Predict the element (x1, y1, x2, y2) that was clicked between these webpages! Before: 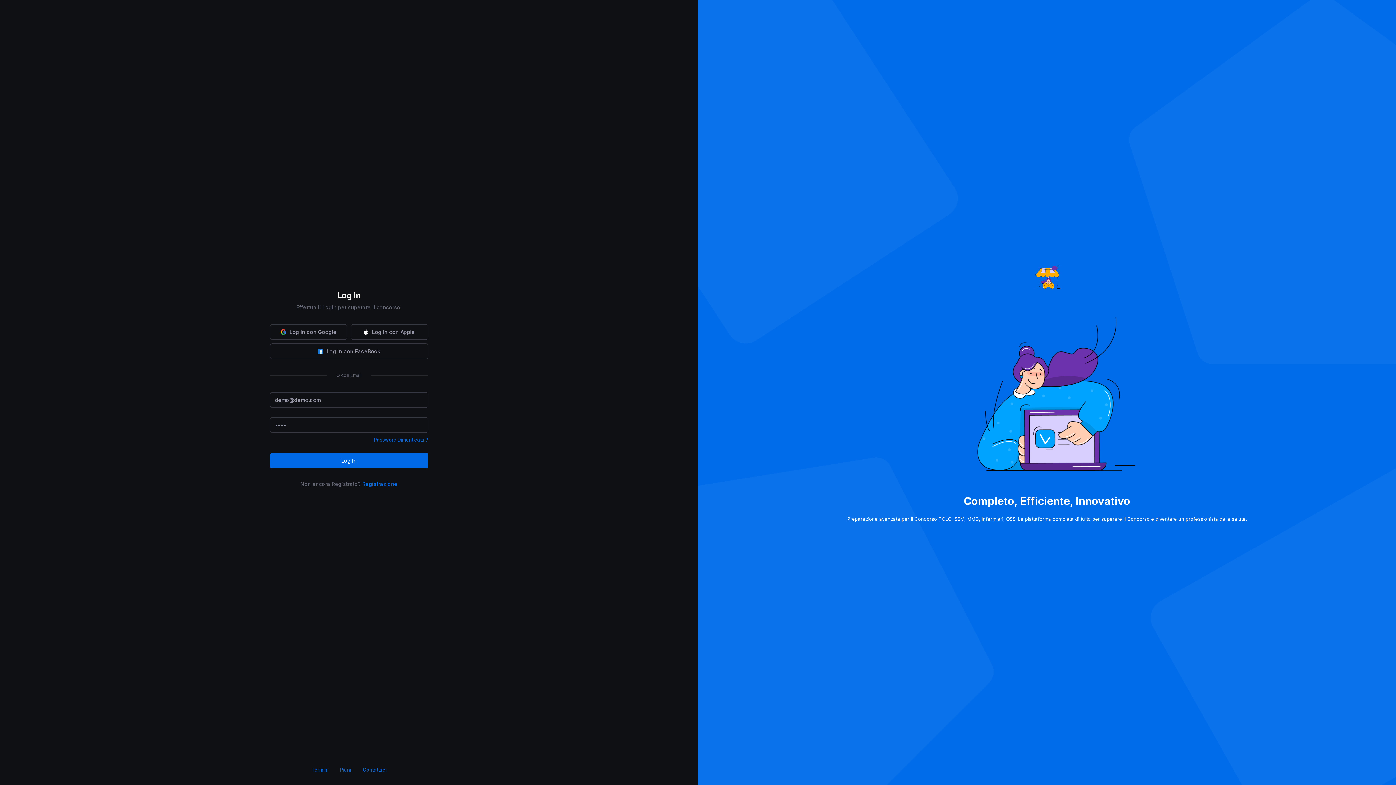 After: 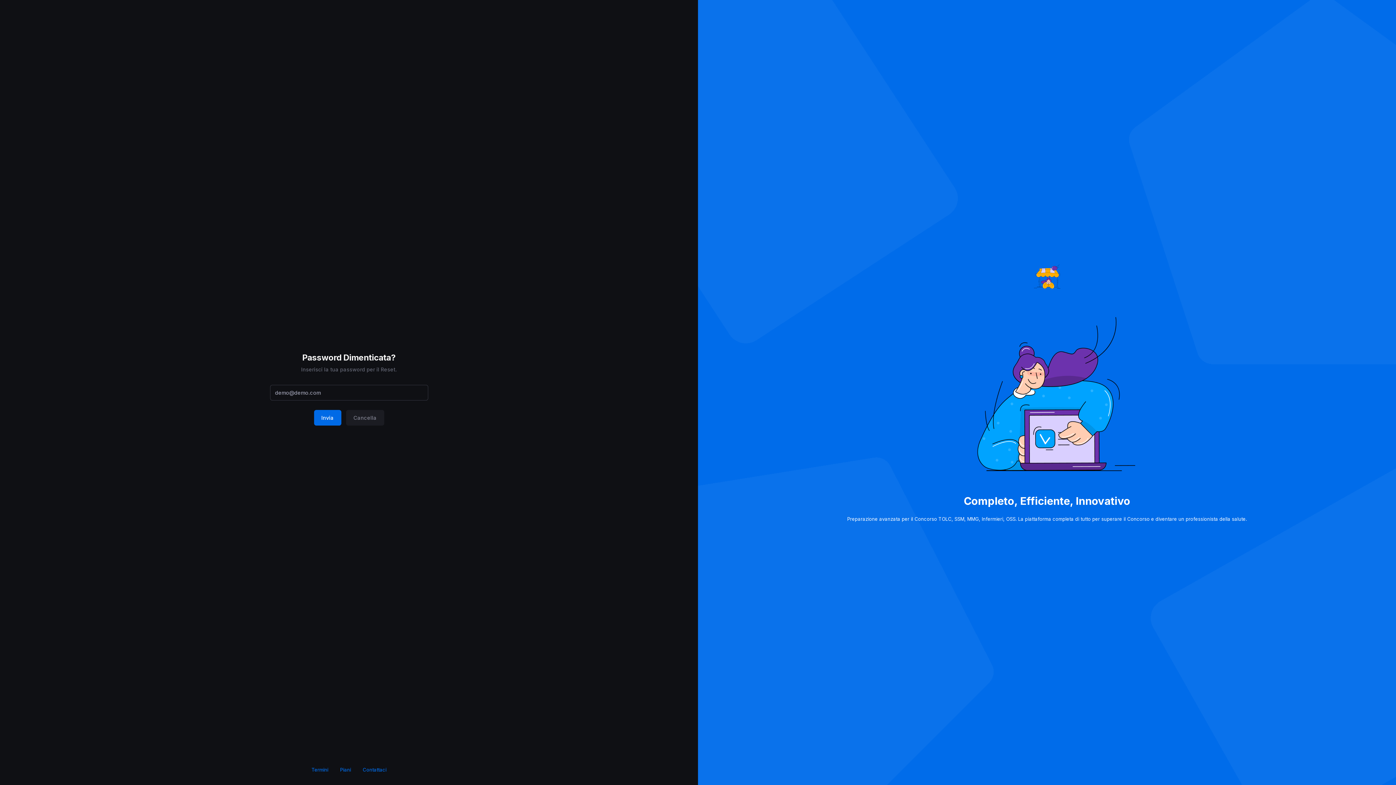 Action: bbox: (374, 436, 428, 443) label: Password Dimenticata ?